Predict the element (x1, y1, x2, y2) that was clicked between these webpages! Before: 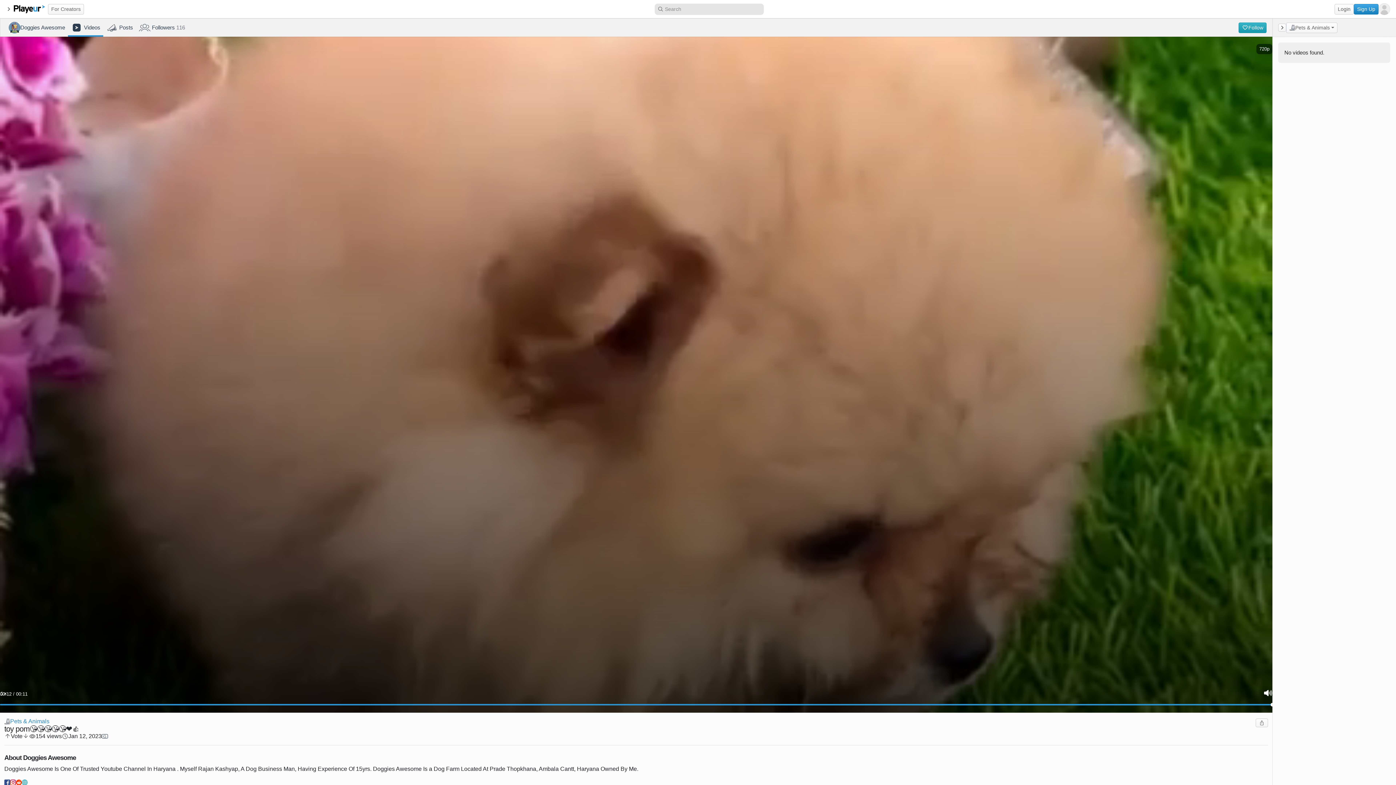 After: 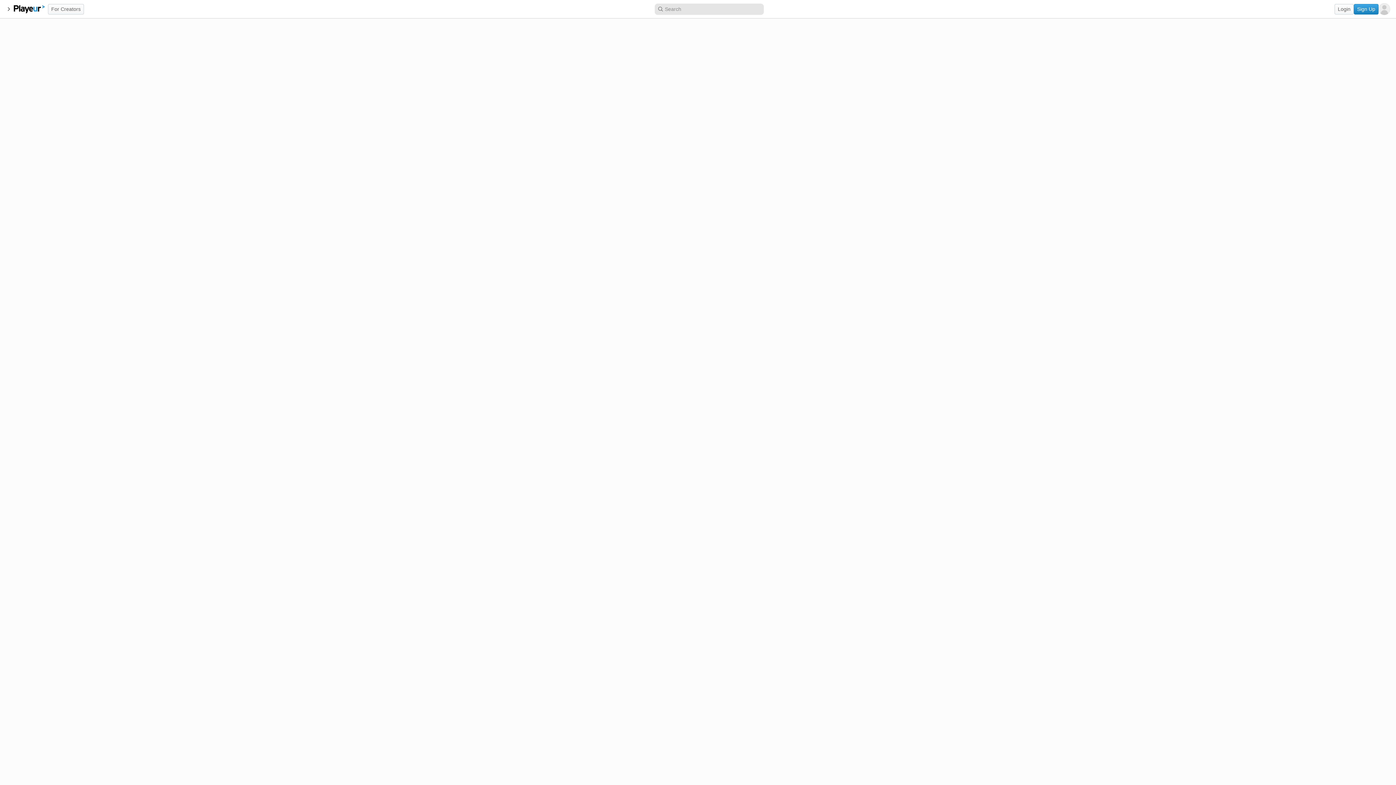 Action: bbox: (4, 718, 10, 724)